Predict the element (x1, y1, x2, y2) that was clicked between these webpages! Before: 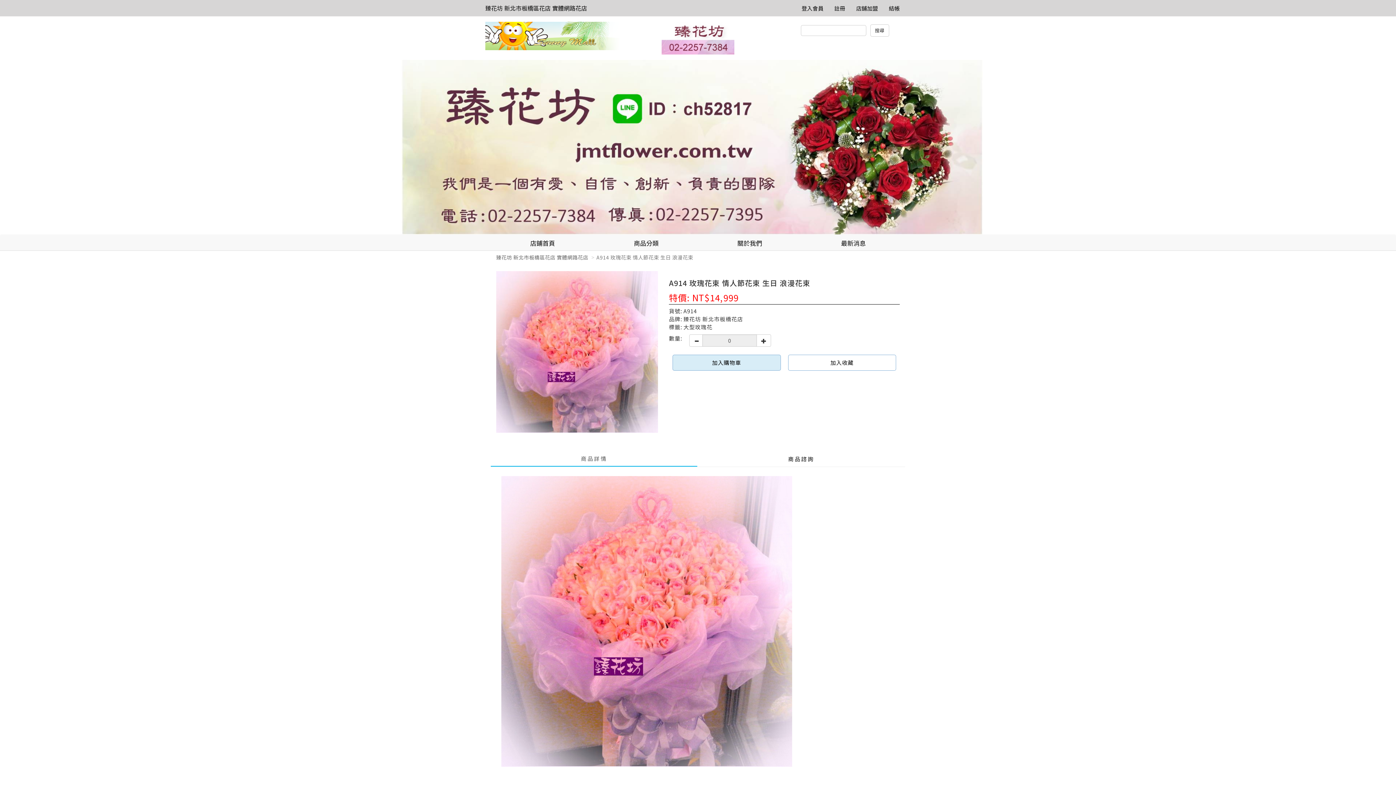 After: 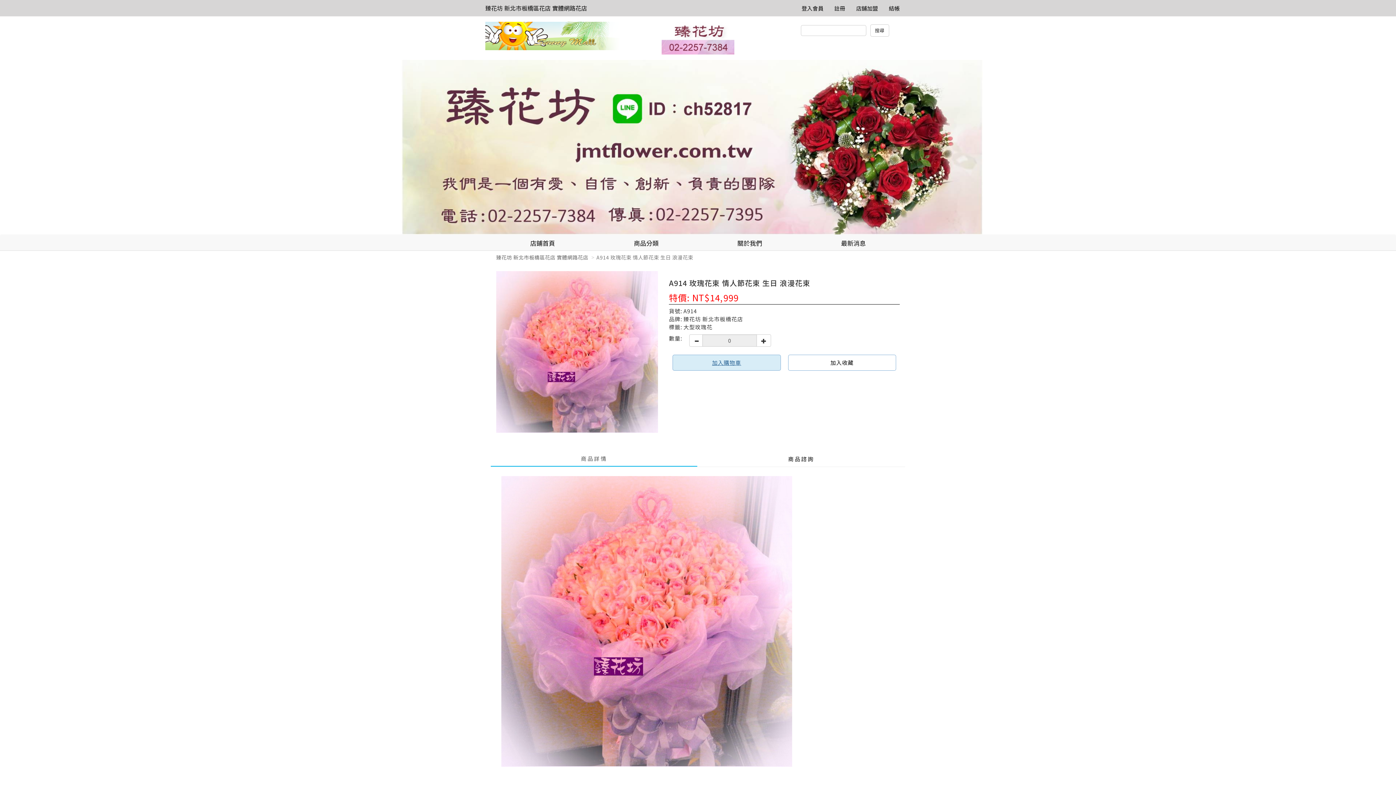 Action: bbox: (673, 356, 780, 369) label: 加入購物車